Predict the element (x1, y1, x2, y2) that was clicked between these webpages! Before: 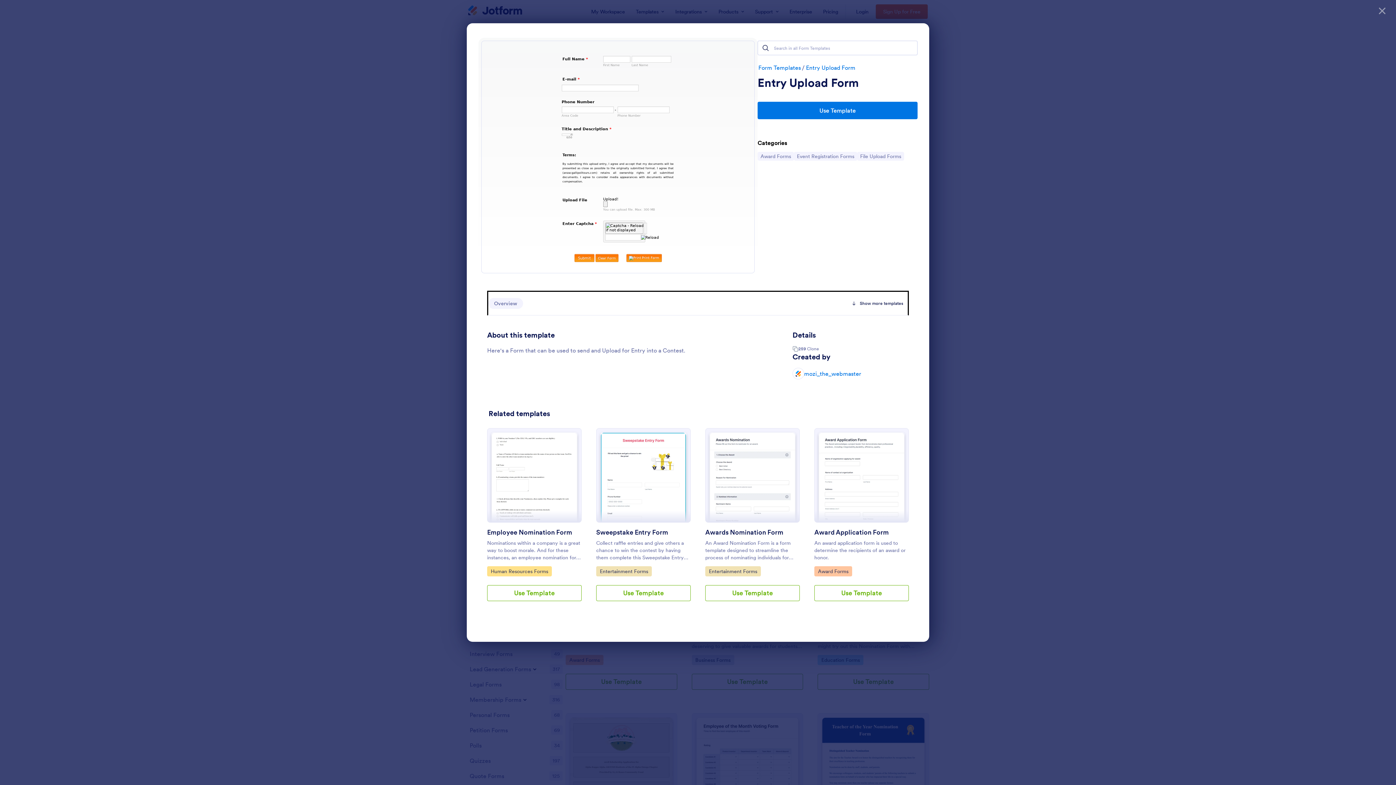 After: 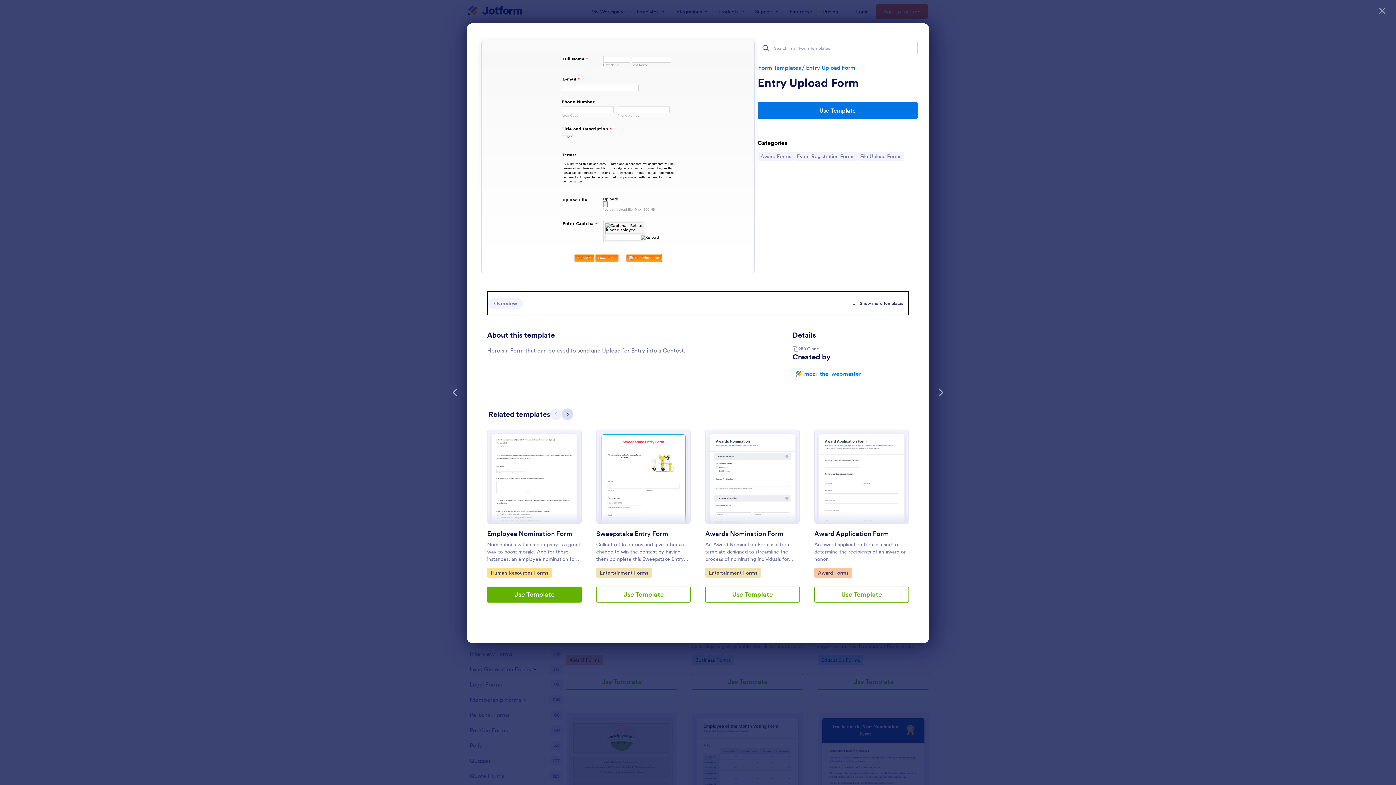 Action: label: Use Template bbox: (487, 585, 581, 601)